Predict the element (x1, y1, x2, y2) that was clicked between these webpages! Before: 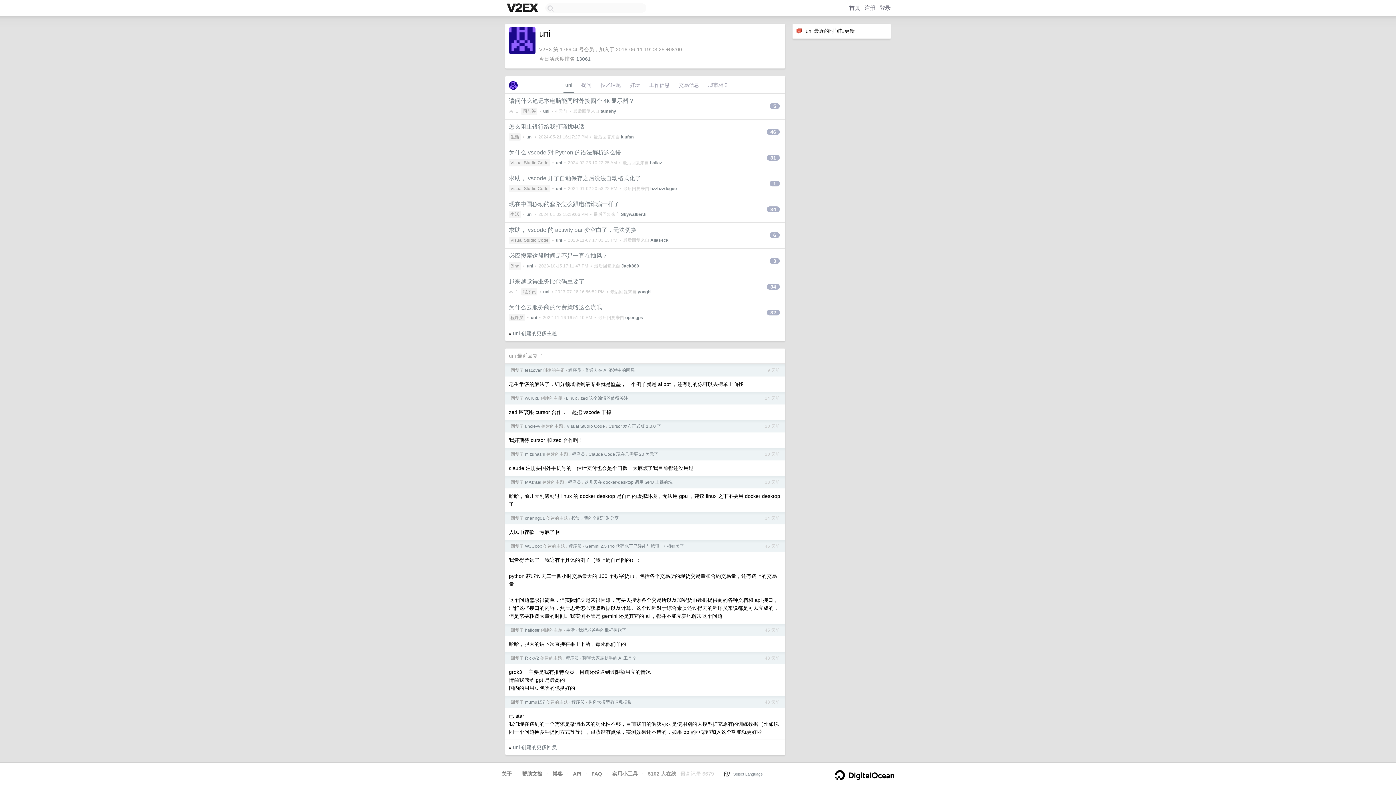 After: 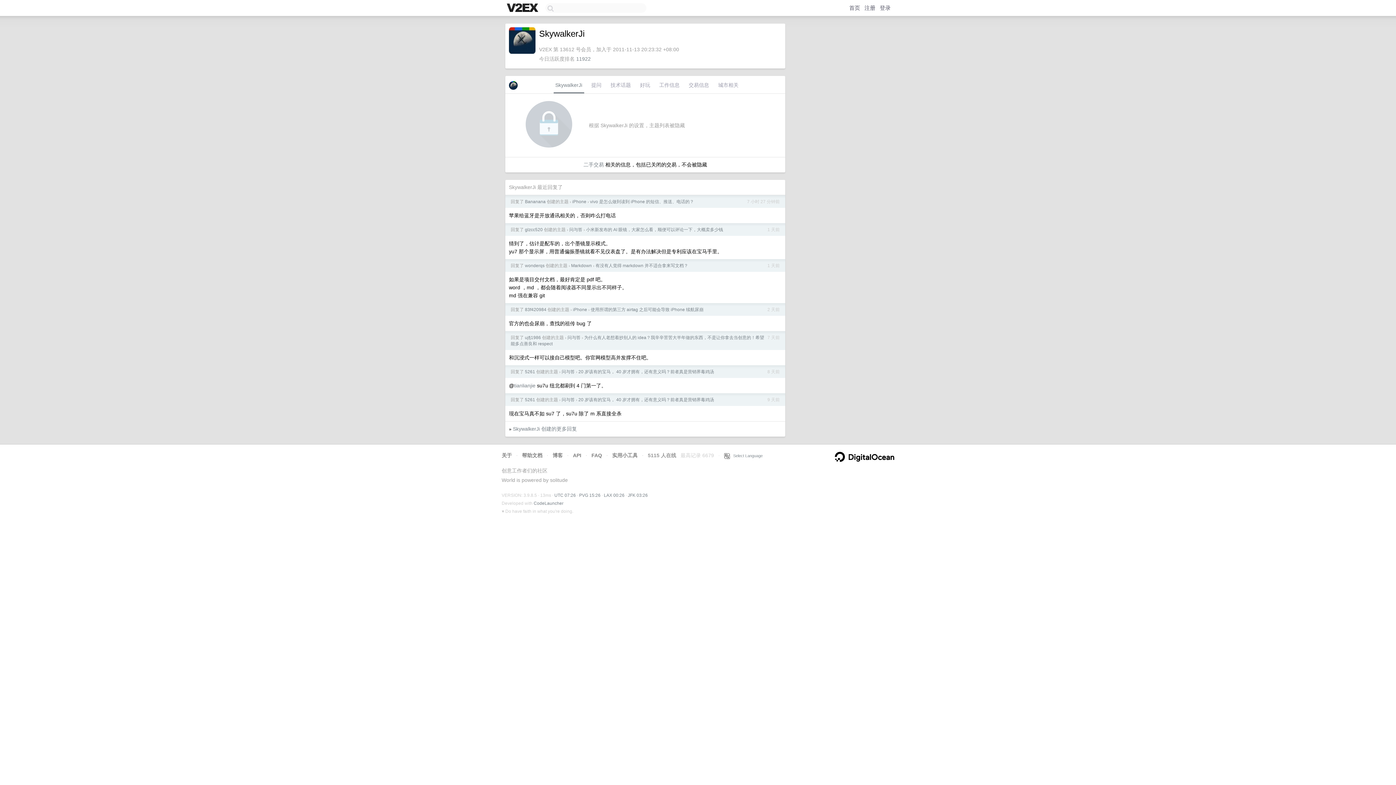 Action: label: SkywalkerJi bbox: (621, 212, 646, 217)